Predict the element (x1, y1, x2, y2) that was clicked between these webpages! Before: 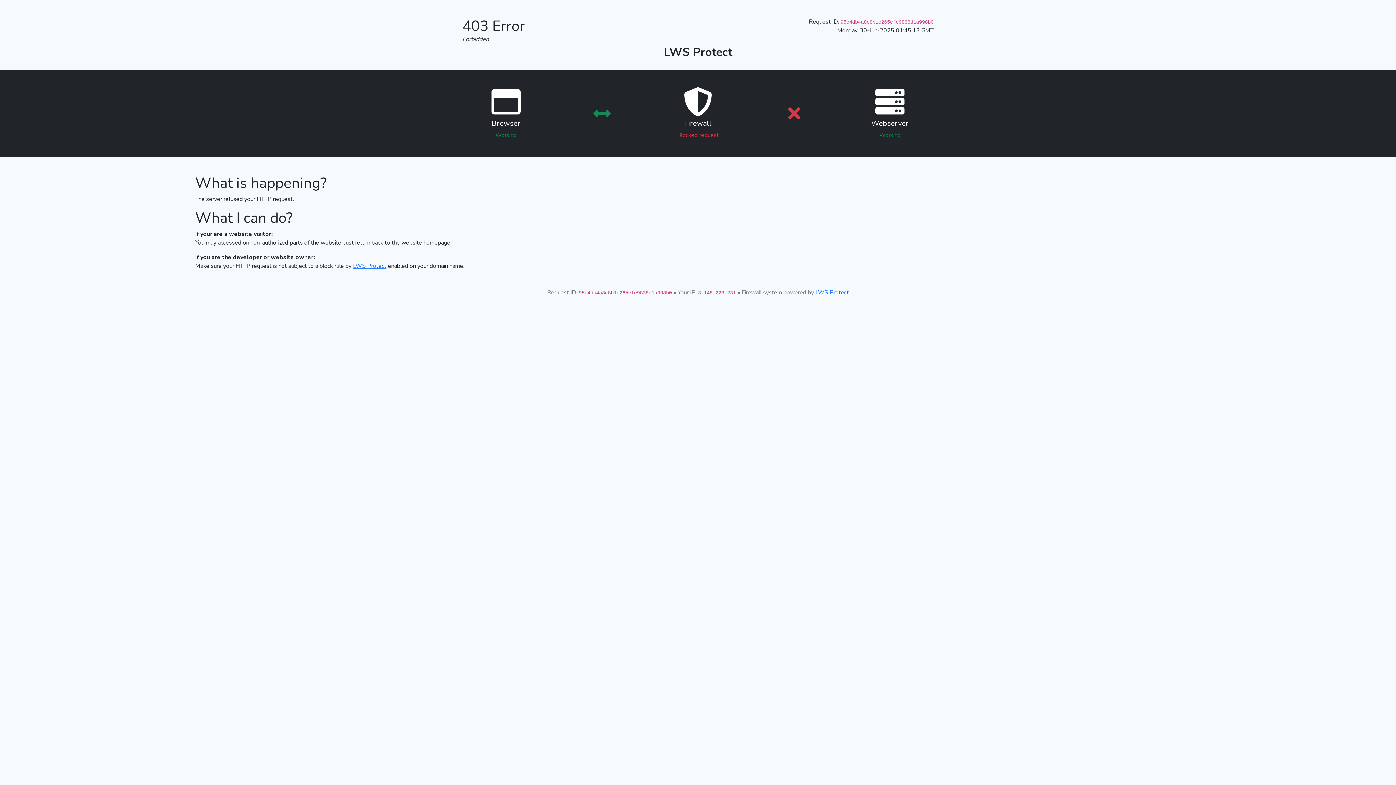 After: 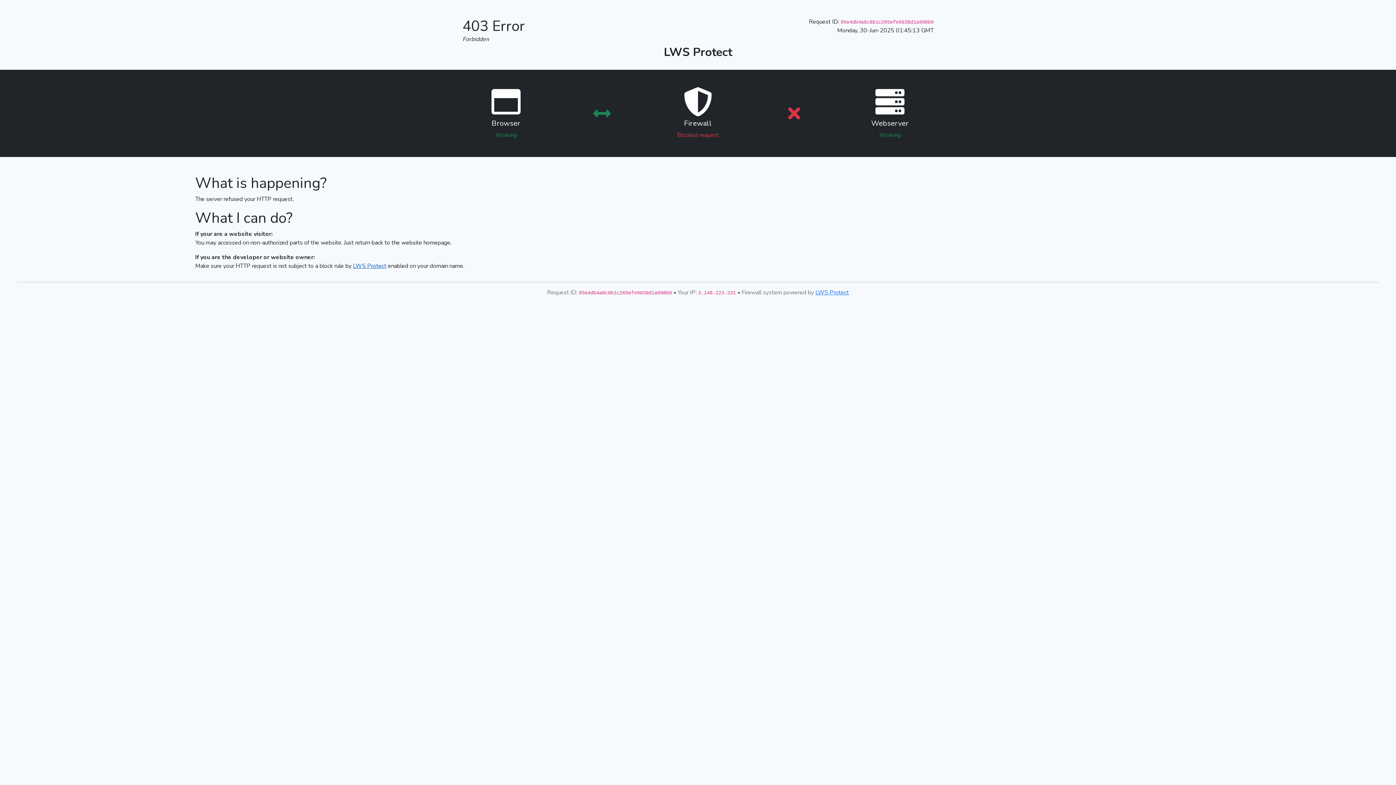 Action: bbox: (353, 262, 386, 270) label: LWS Protect